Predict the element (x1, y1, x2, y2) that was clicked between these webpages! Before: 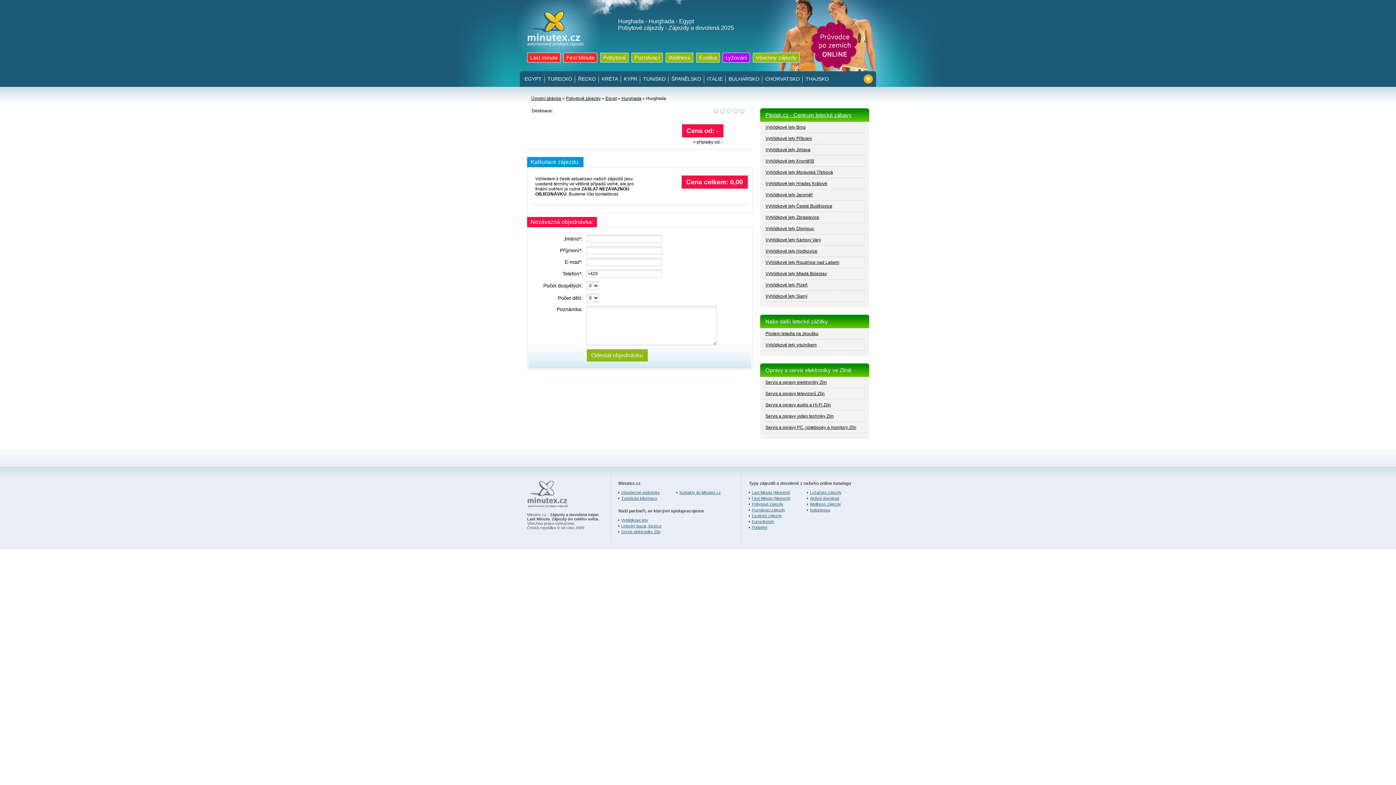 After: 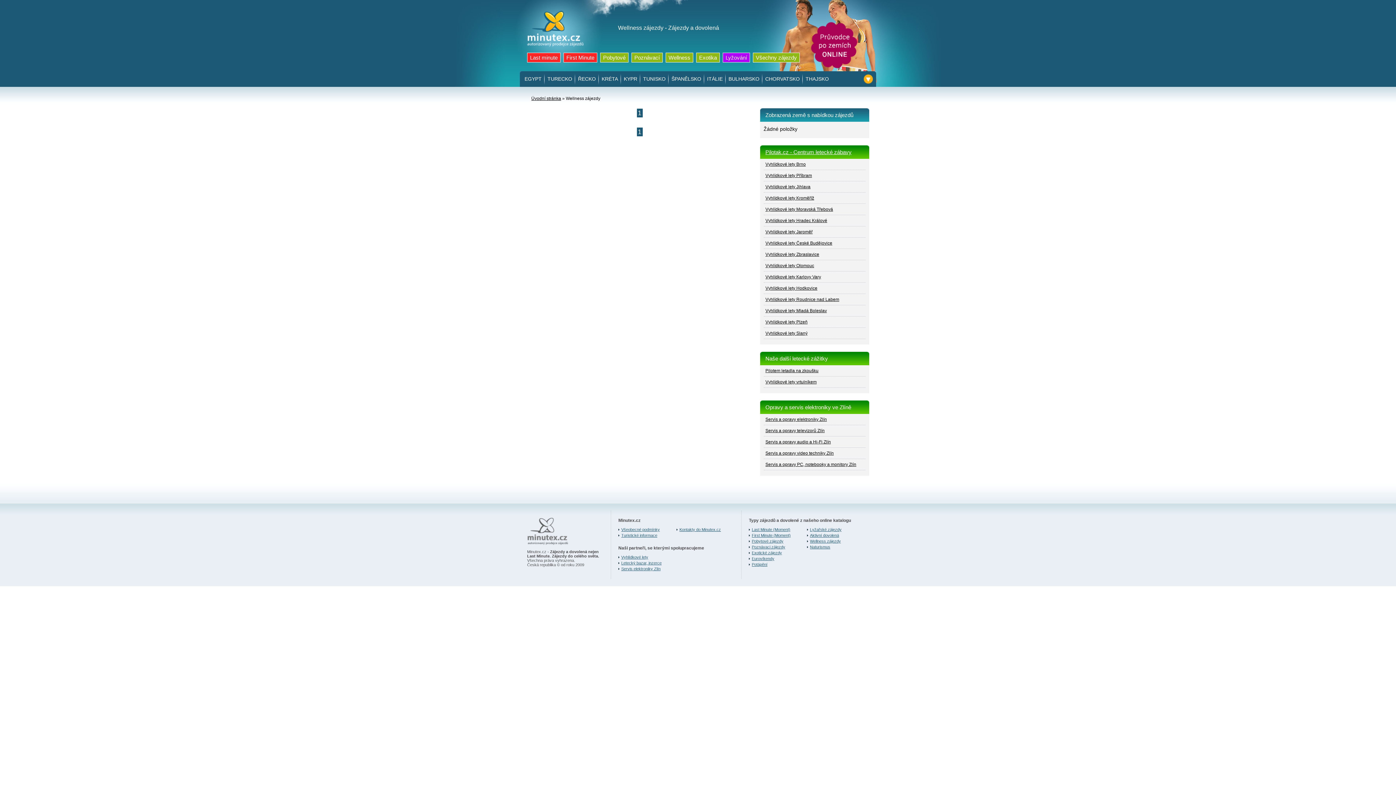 Action: label: Wellness bbox: (665, 52, 693, 62)